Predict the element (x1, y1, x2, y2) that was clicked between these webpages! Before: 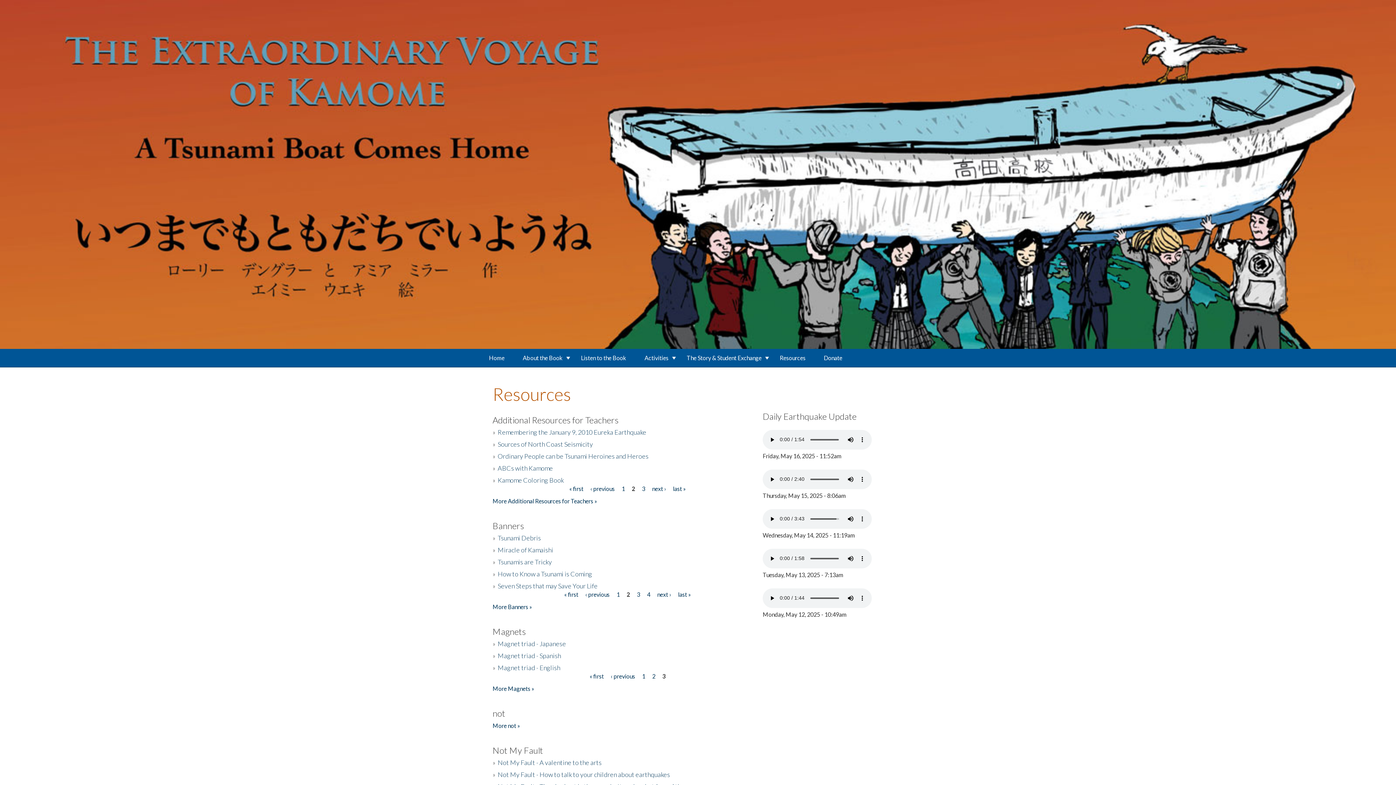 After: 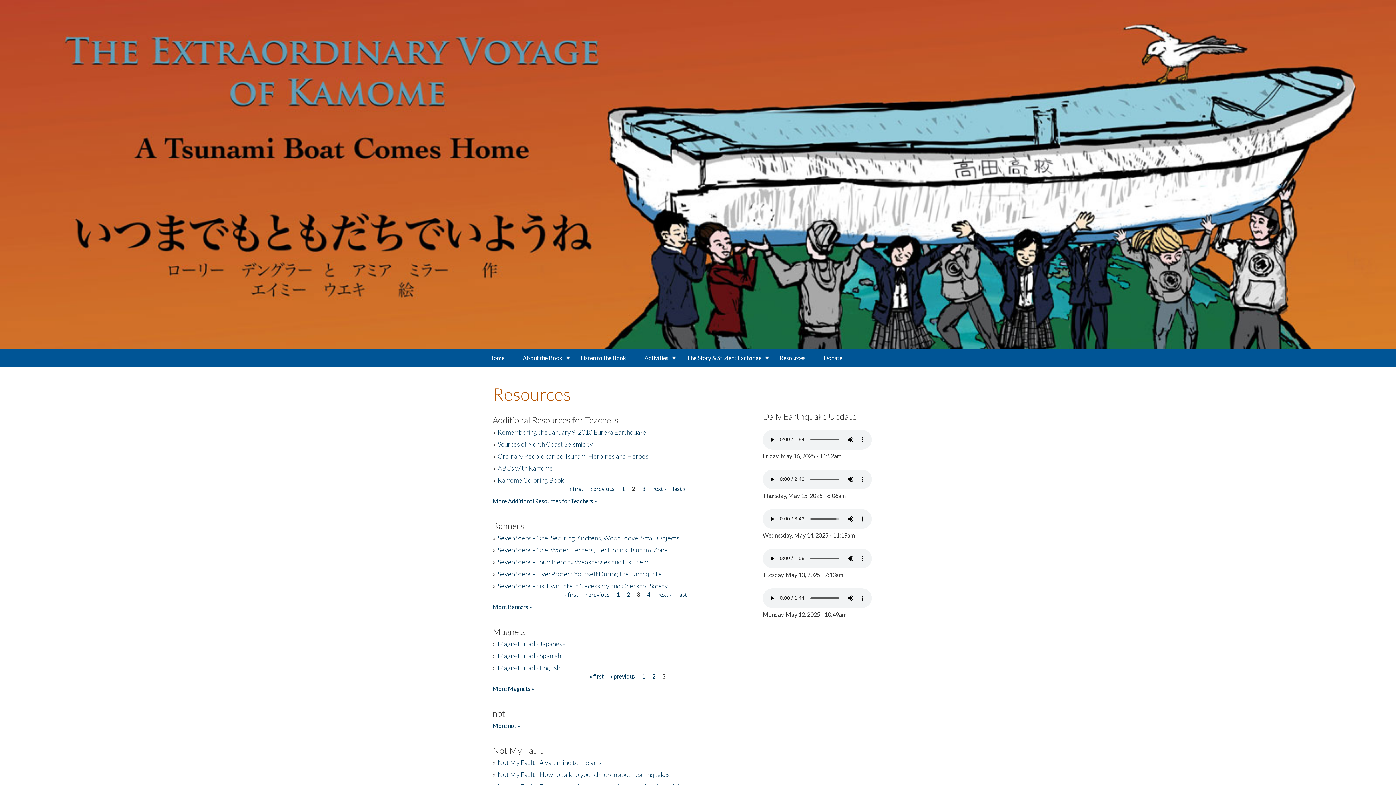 Action: label: next › bbox: (657, 591, 671, 598)